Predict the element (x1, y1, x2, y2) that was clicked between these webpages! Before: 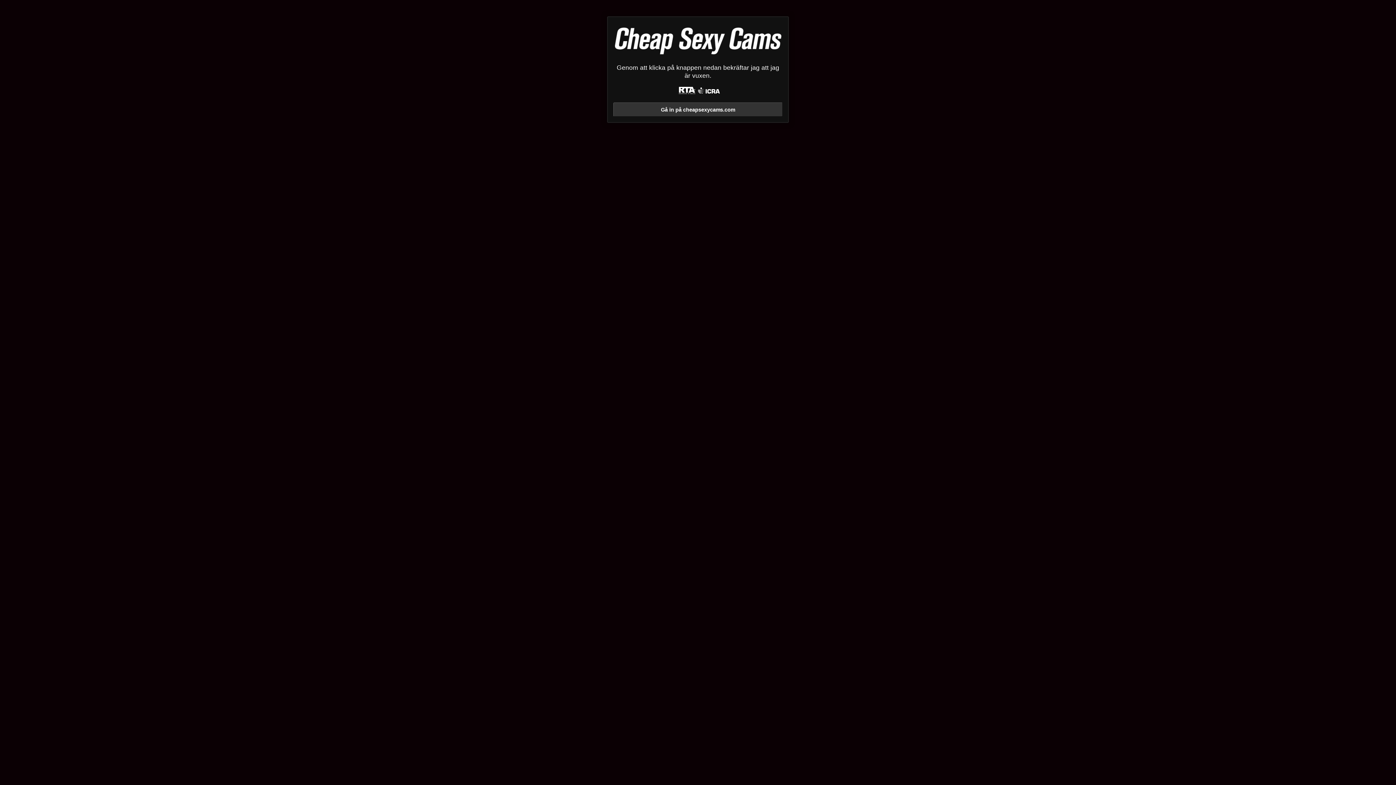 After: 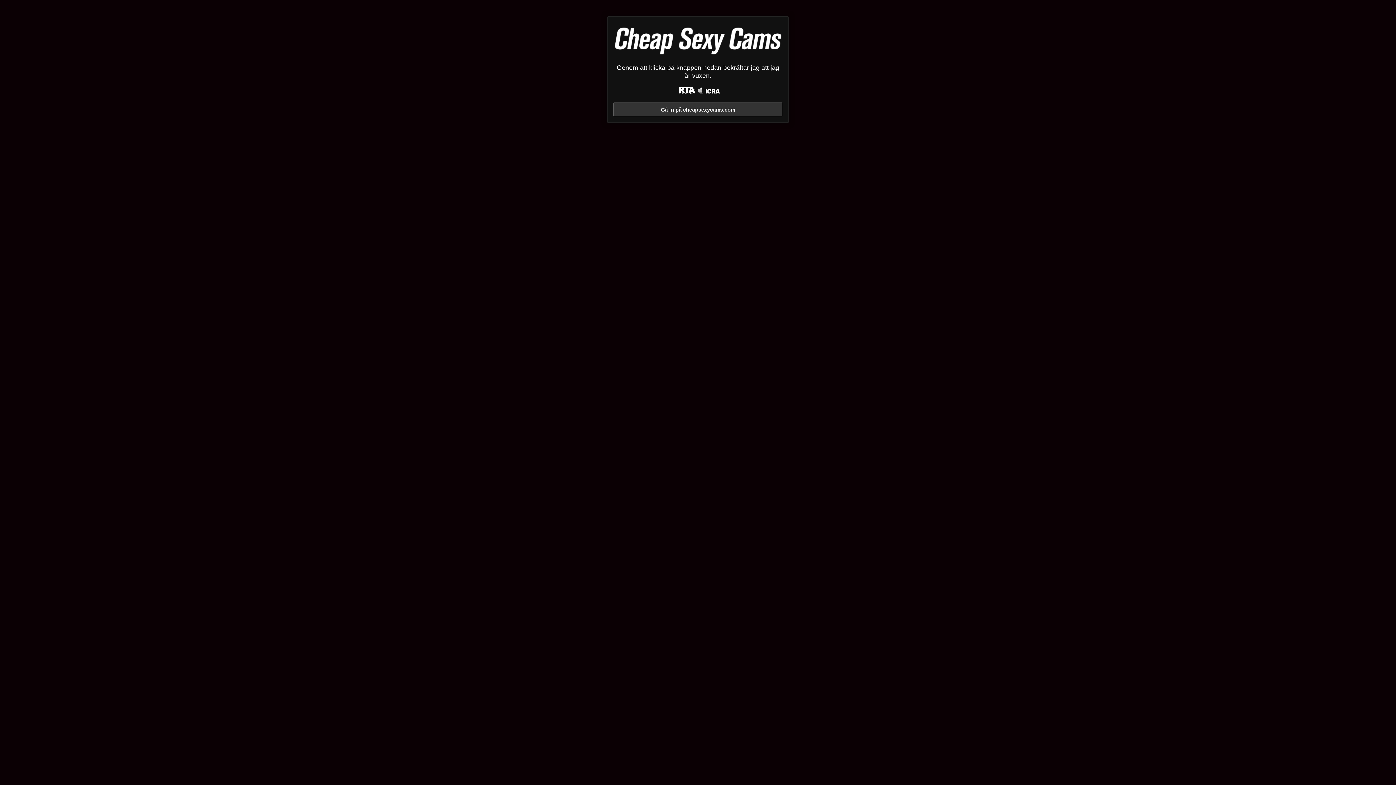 Action: bbox: (698, 86, 720, 95)